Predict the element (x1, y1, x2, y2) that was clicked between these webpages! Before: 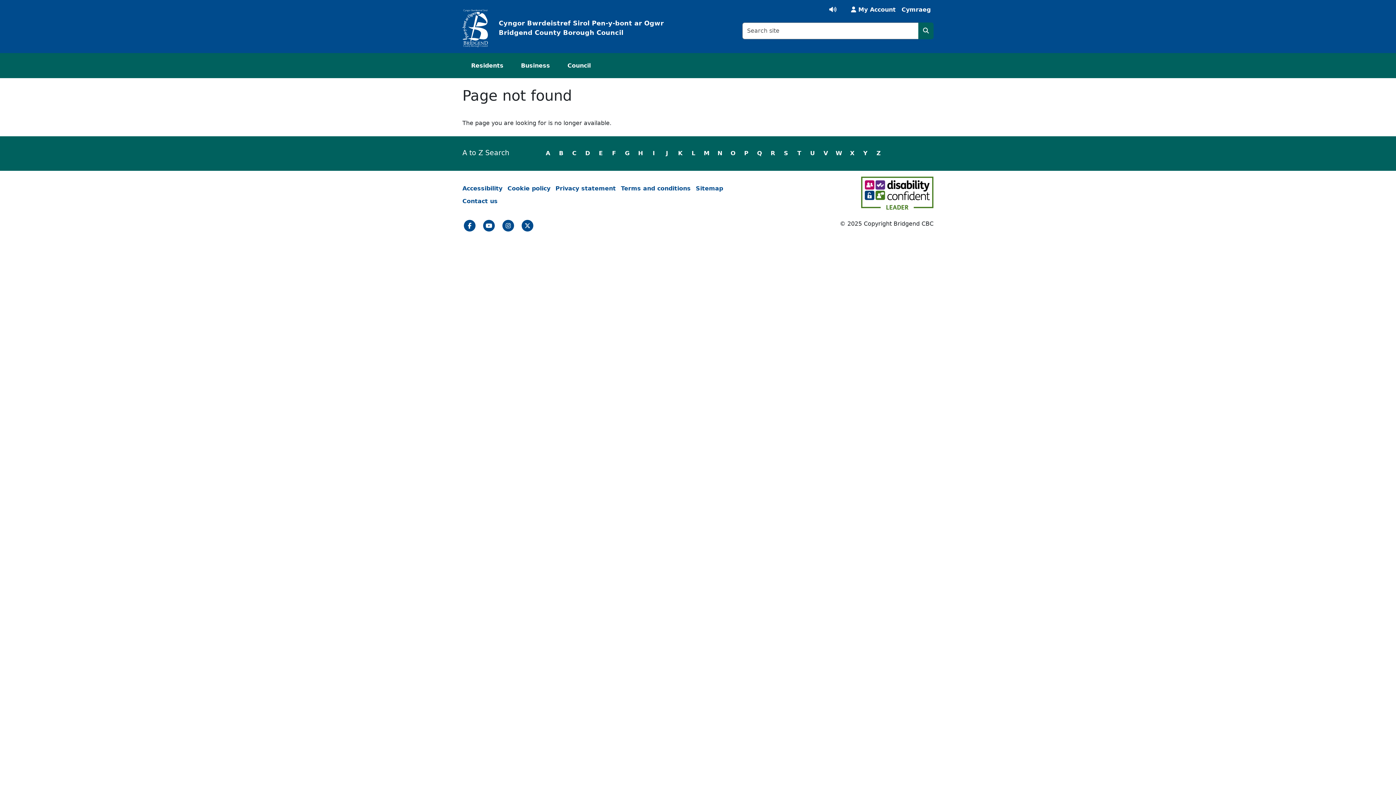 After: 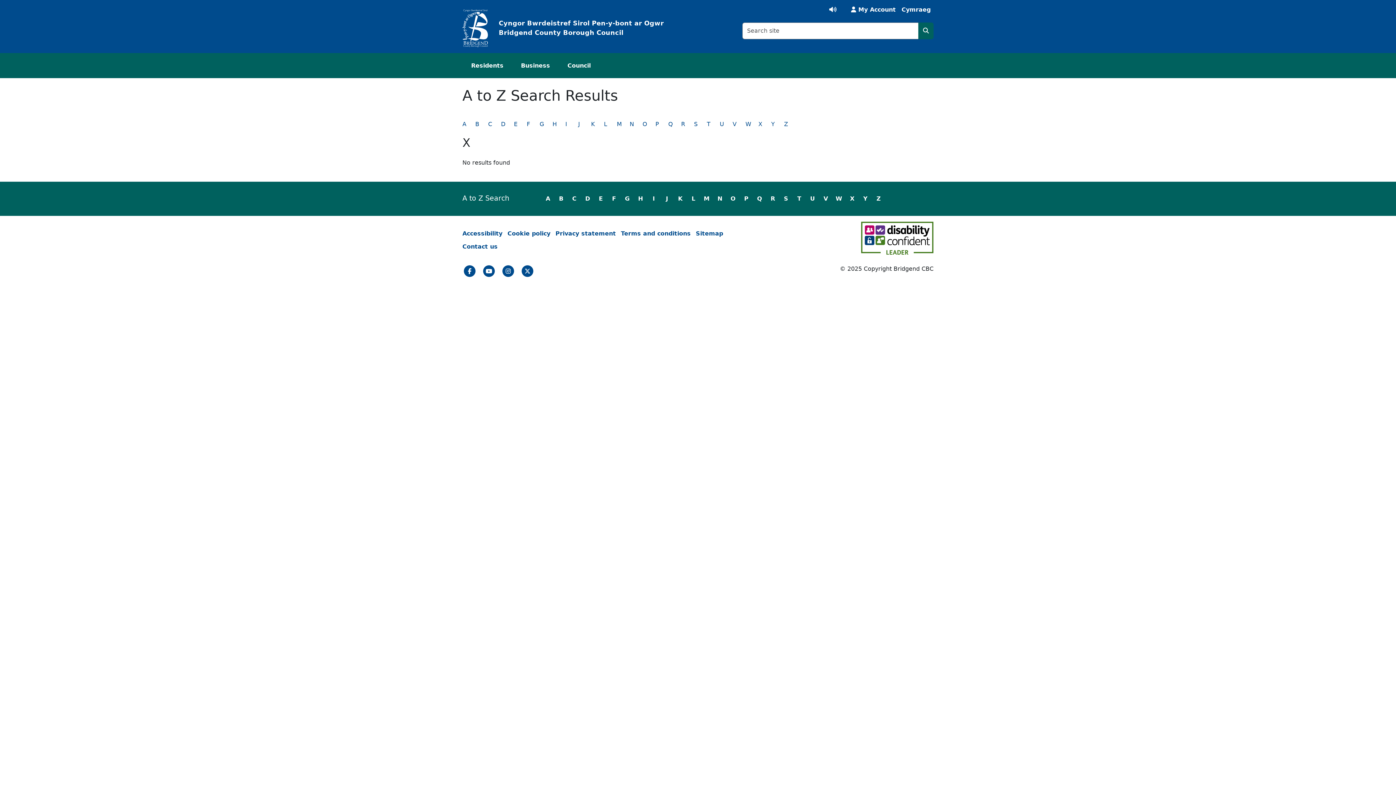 Action: label: Main A to Z - X bbox: (846, 148, 857, 159)